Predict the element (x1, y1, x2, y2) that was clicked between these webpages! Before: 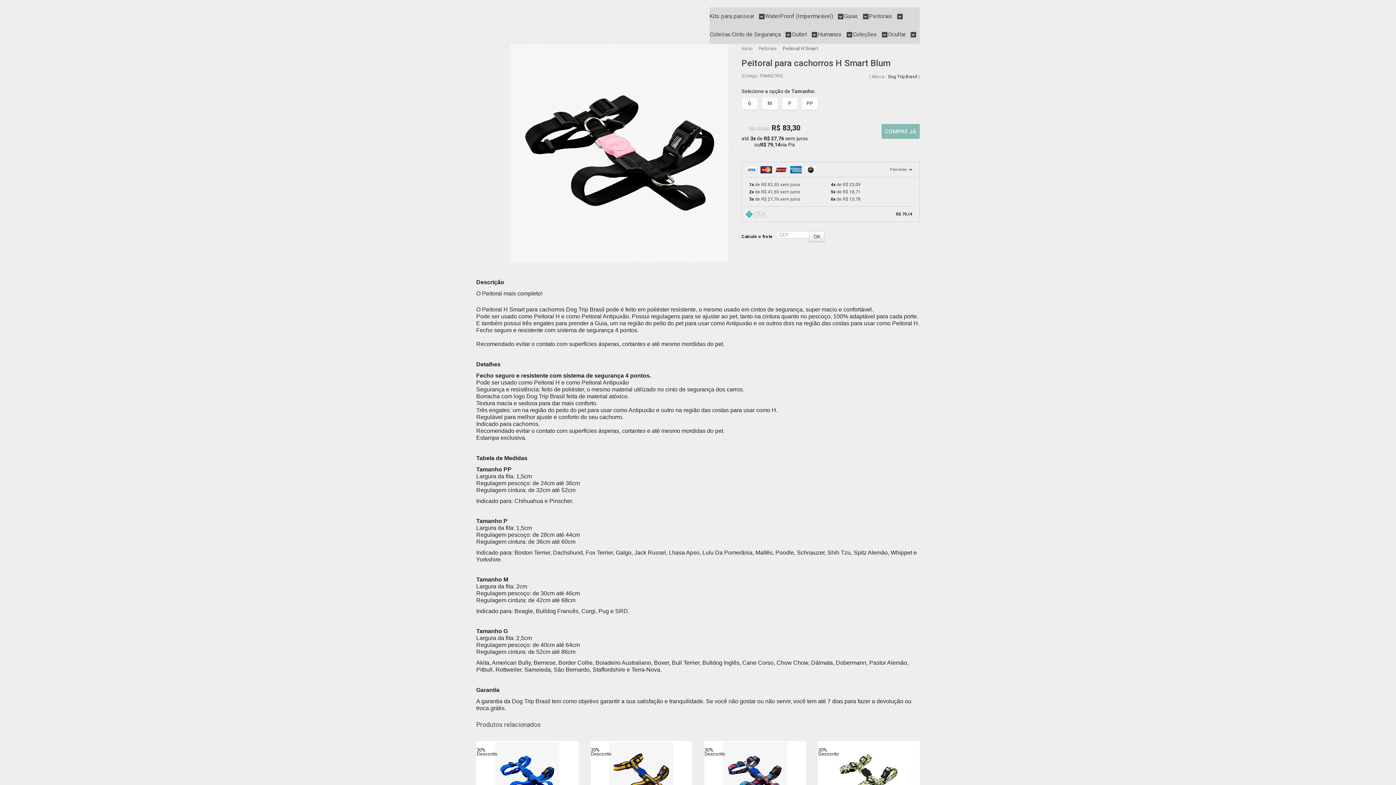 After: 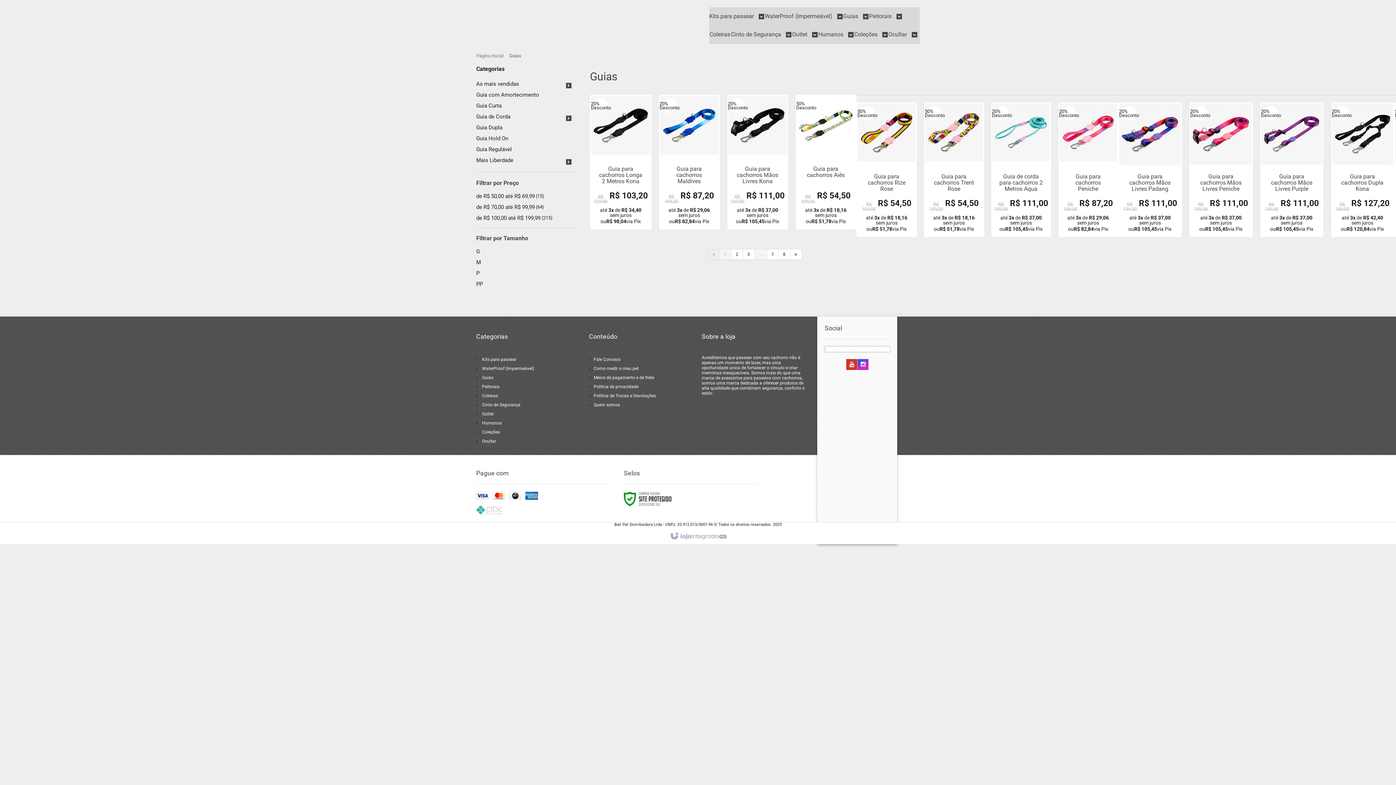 Action: label: Guias  bbox: (844, 7, 868, 25)